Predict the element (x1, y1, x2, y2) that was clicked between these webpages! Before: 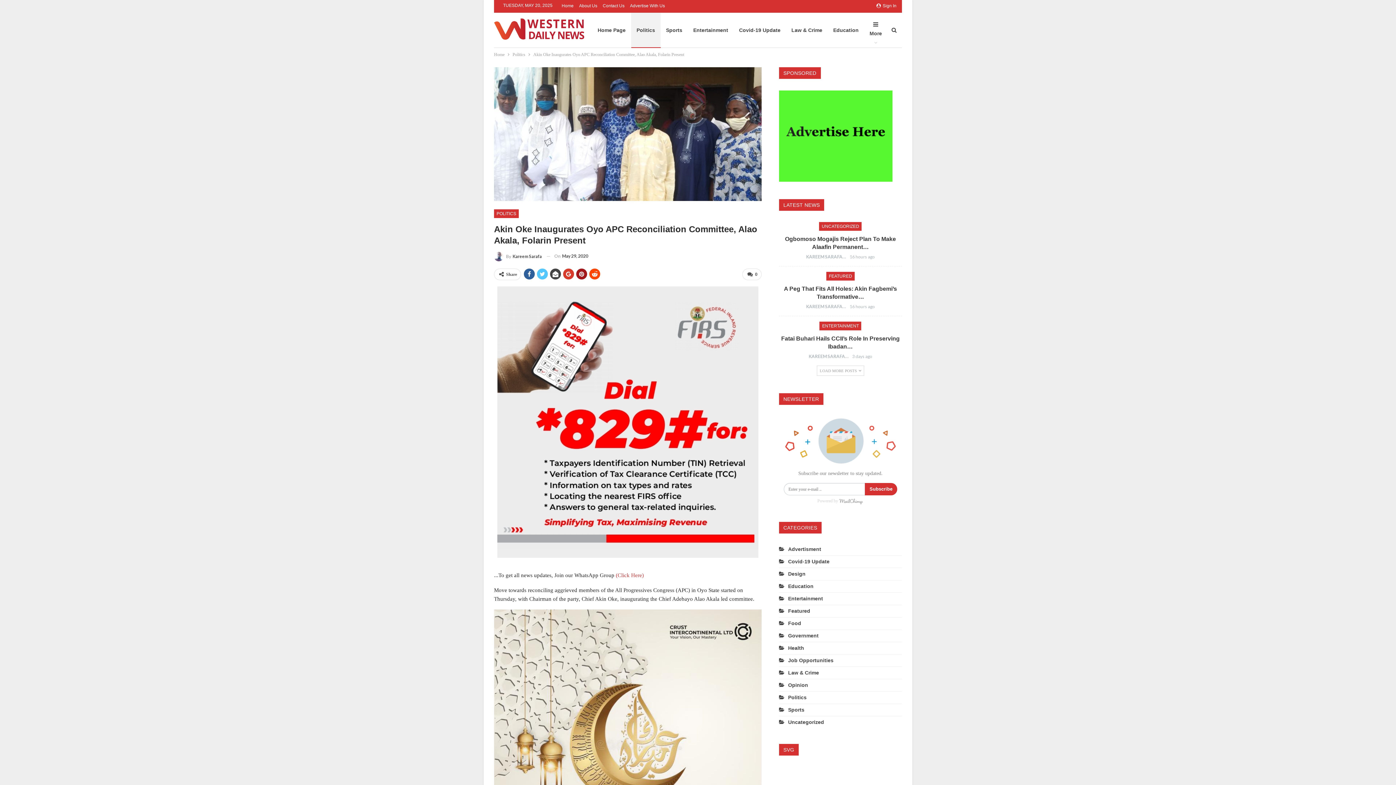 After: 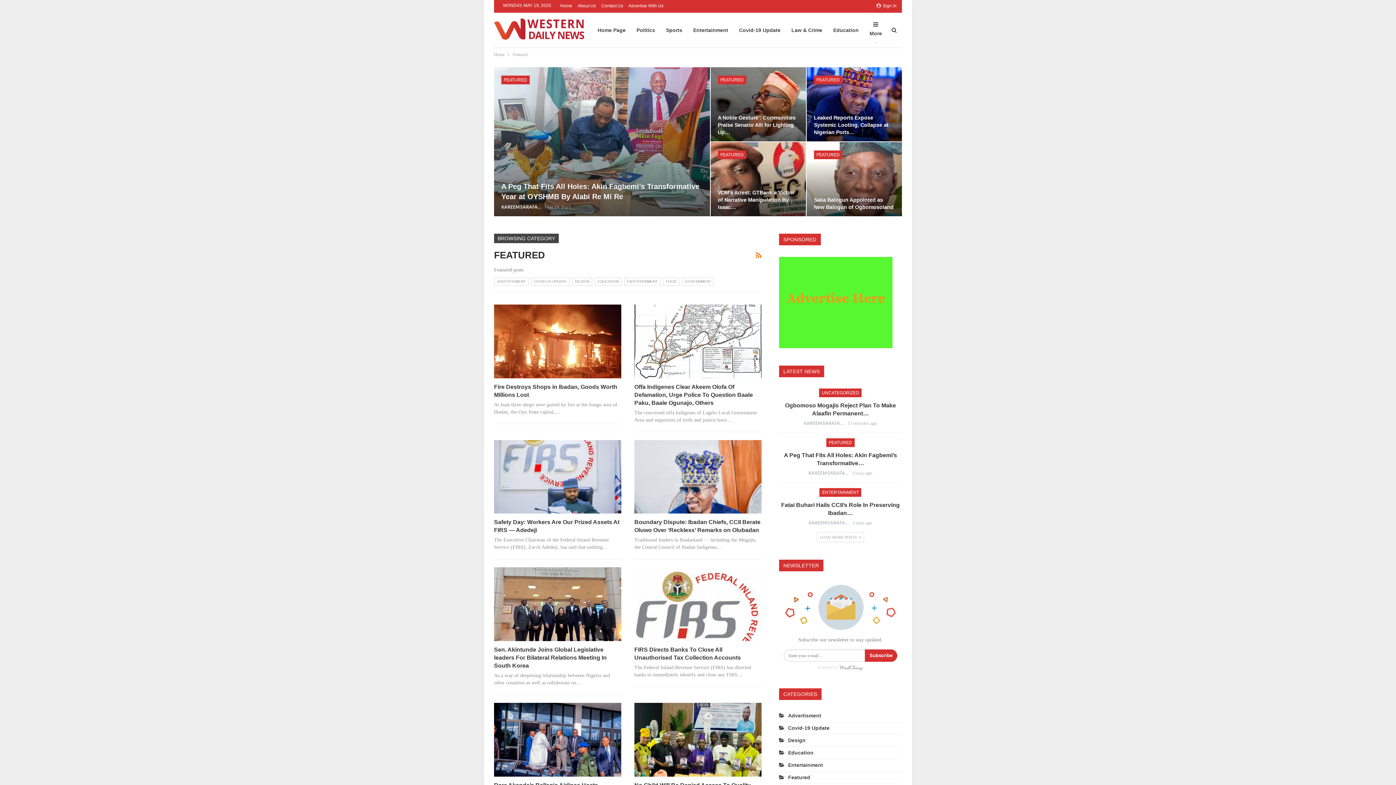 Action: label: FEATURED bbox: (826, 272, 854, 280)